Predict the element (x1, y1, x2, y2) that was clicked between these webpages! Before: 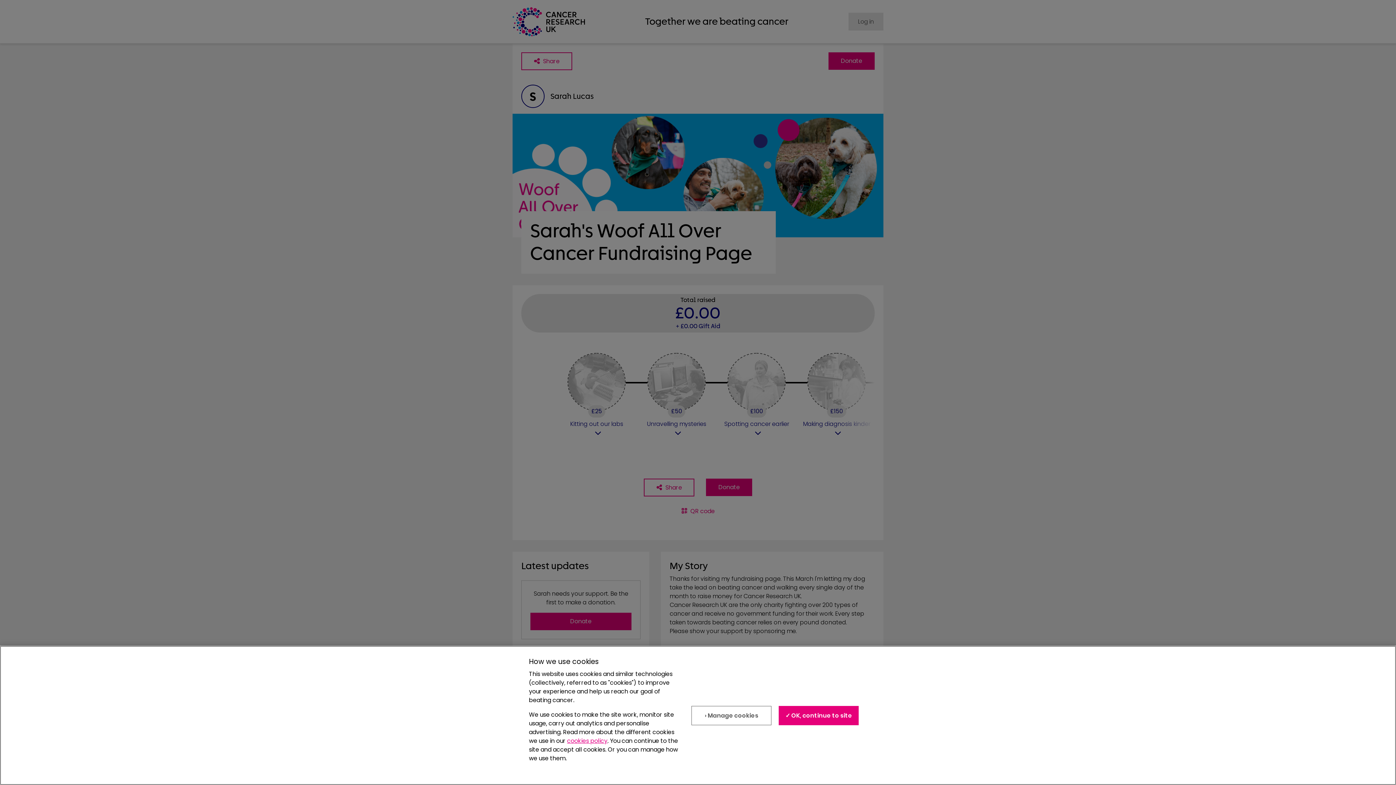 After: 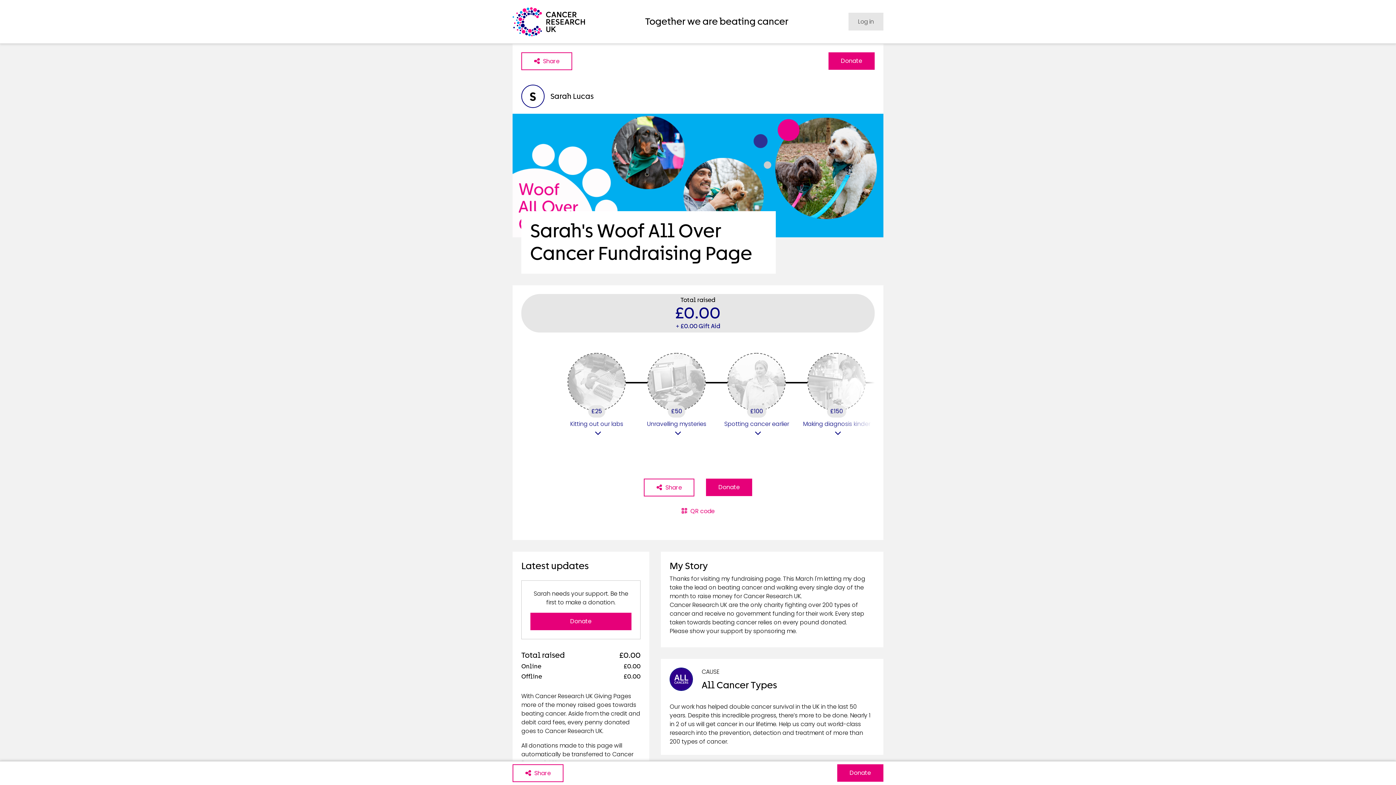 Action: bbox: (779, 714, 859, 733) label: ✓ OK, continue to site